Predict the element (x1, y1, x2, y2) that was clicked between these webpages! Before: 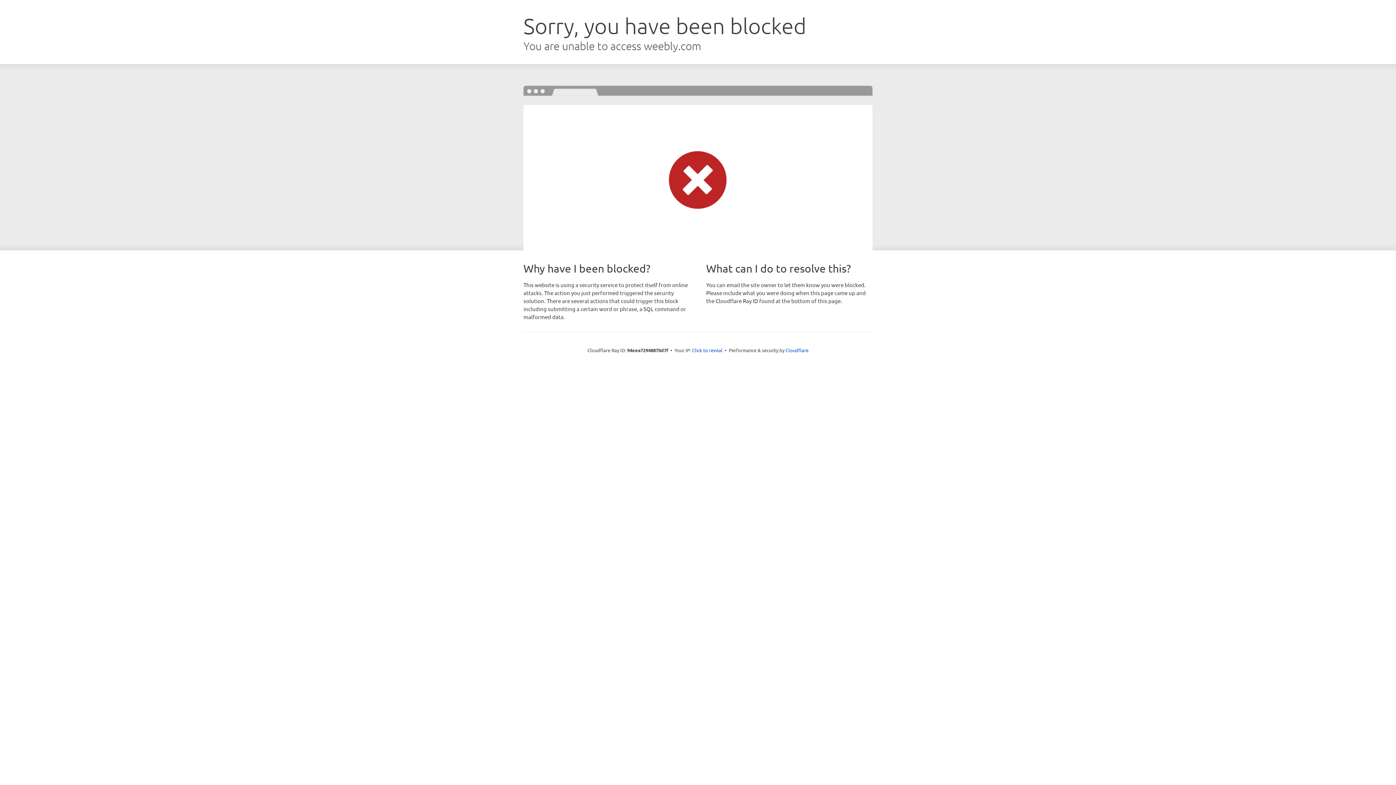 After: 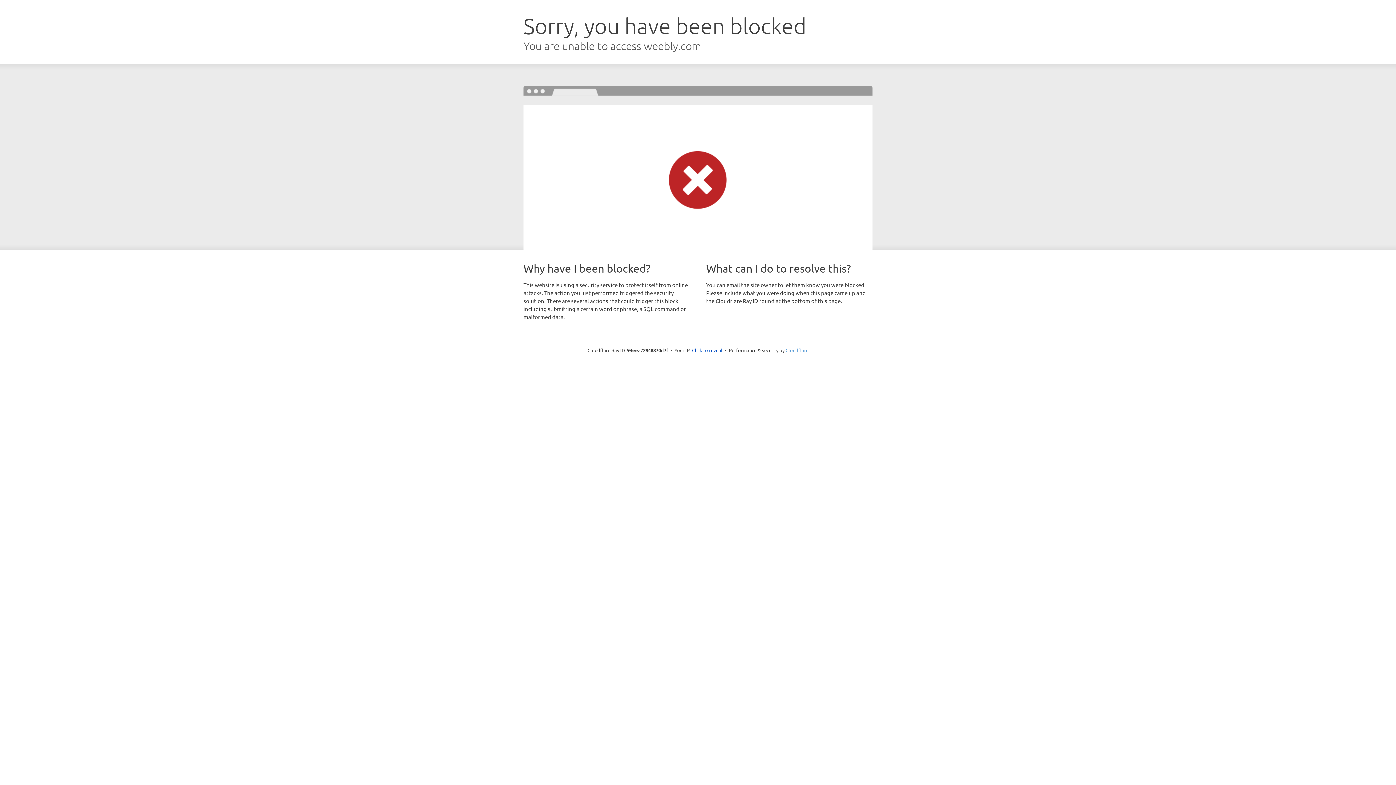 Action: label: Cloudflare bbox: (785, 347, 808, 353)